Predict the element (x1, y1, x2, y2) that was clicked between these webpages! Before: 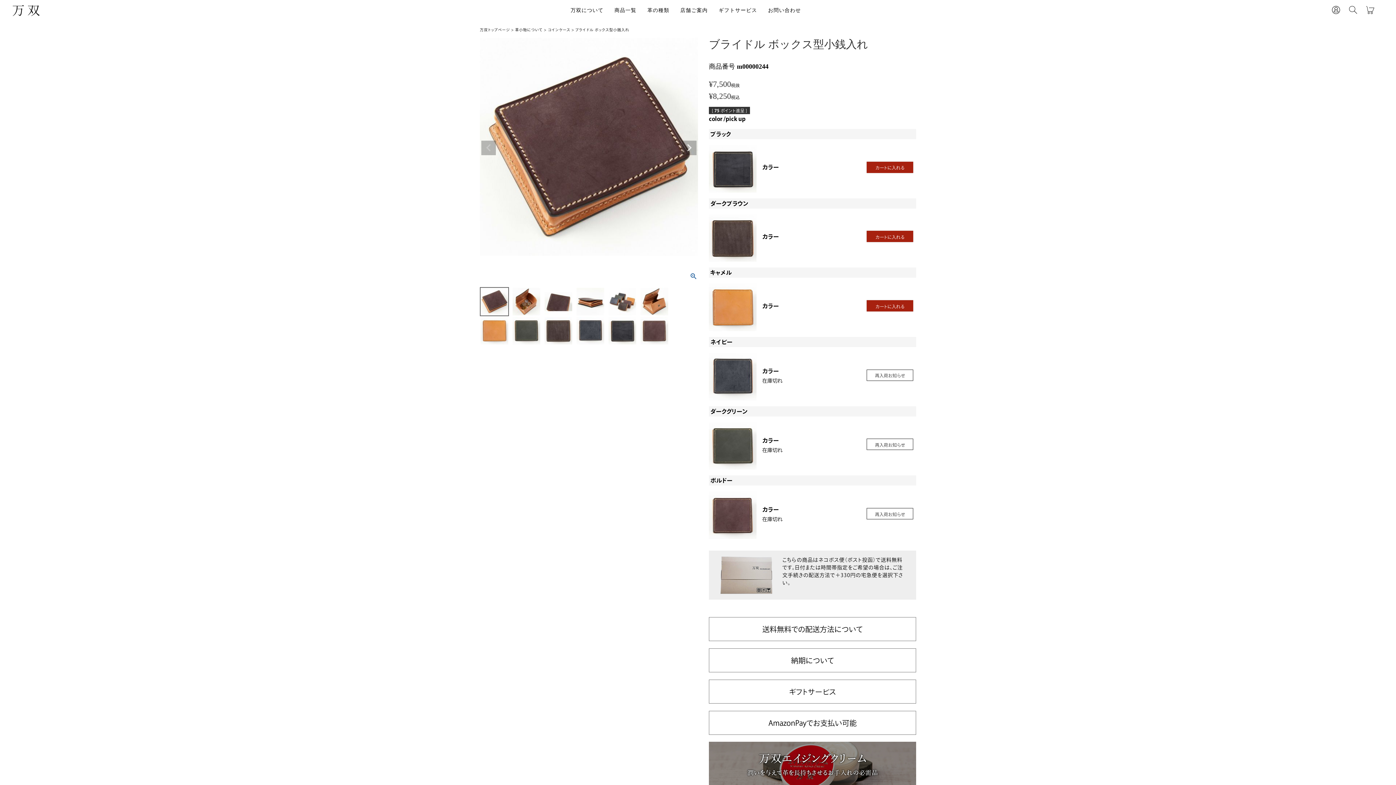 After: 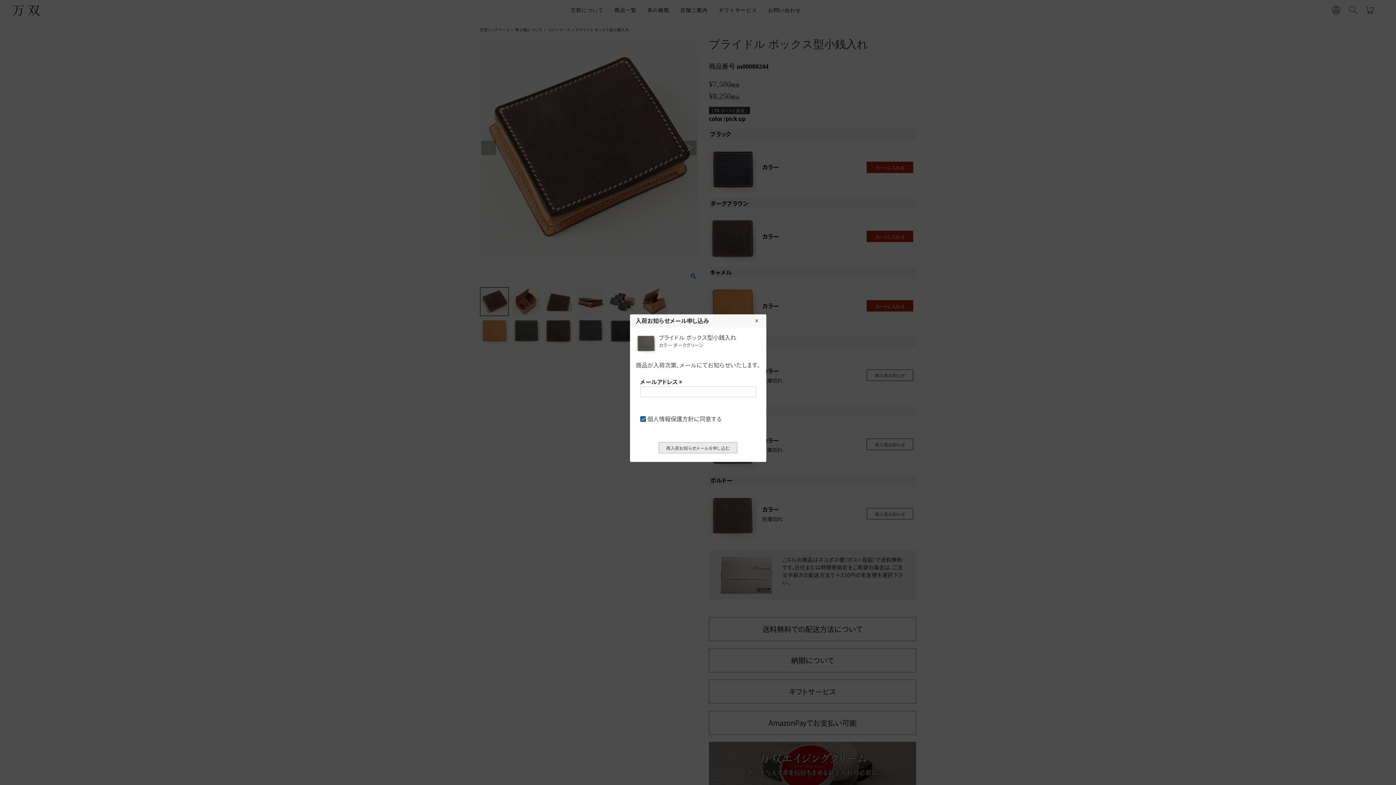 Action: bbox: (866, 439, 913, 450) label: 再入荷お知らせ